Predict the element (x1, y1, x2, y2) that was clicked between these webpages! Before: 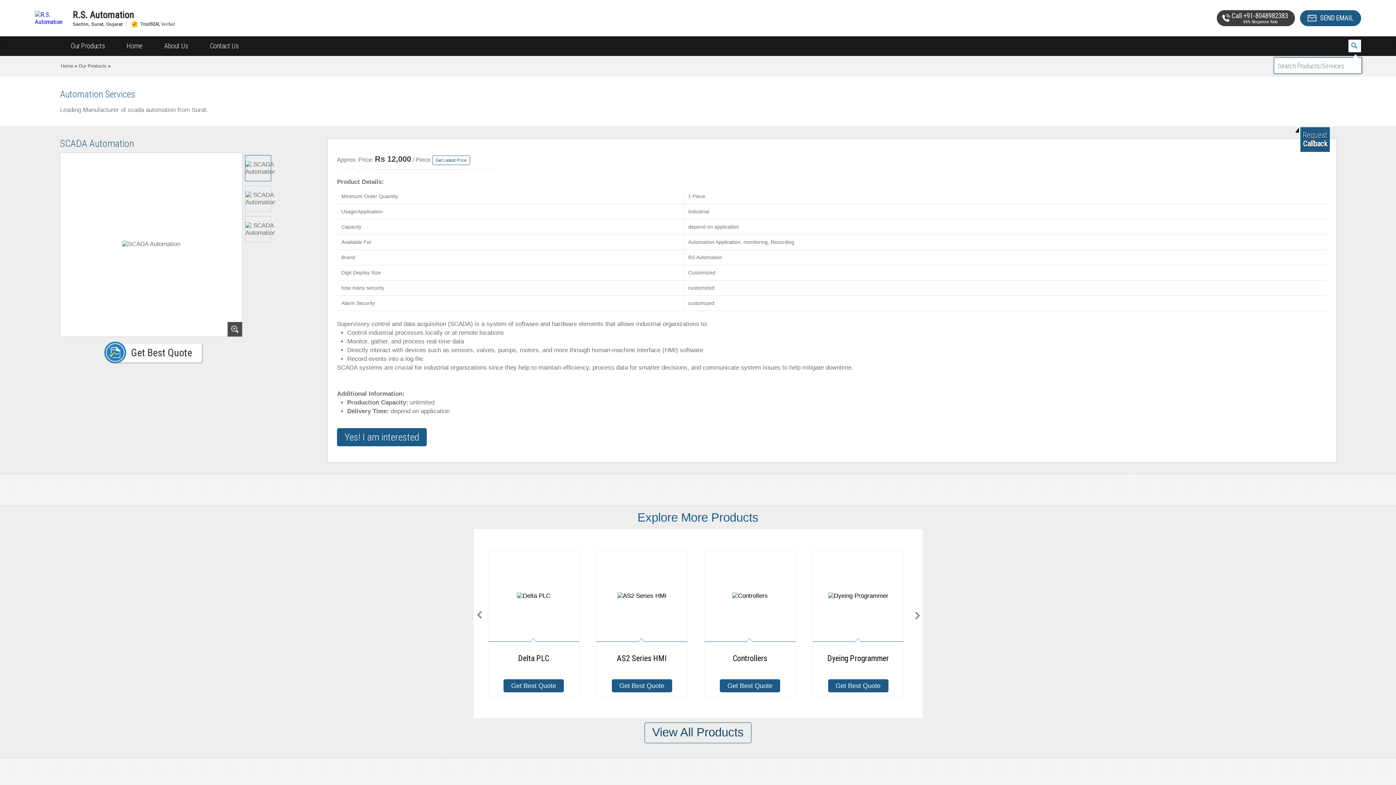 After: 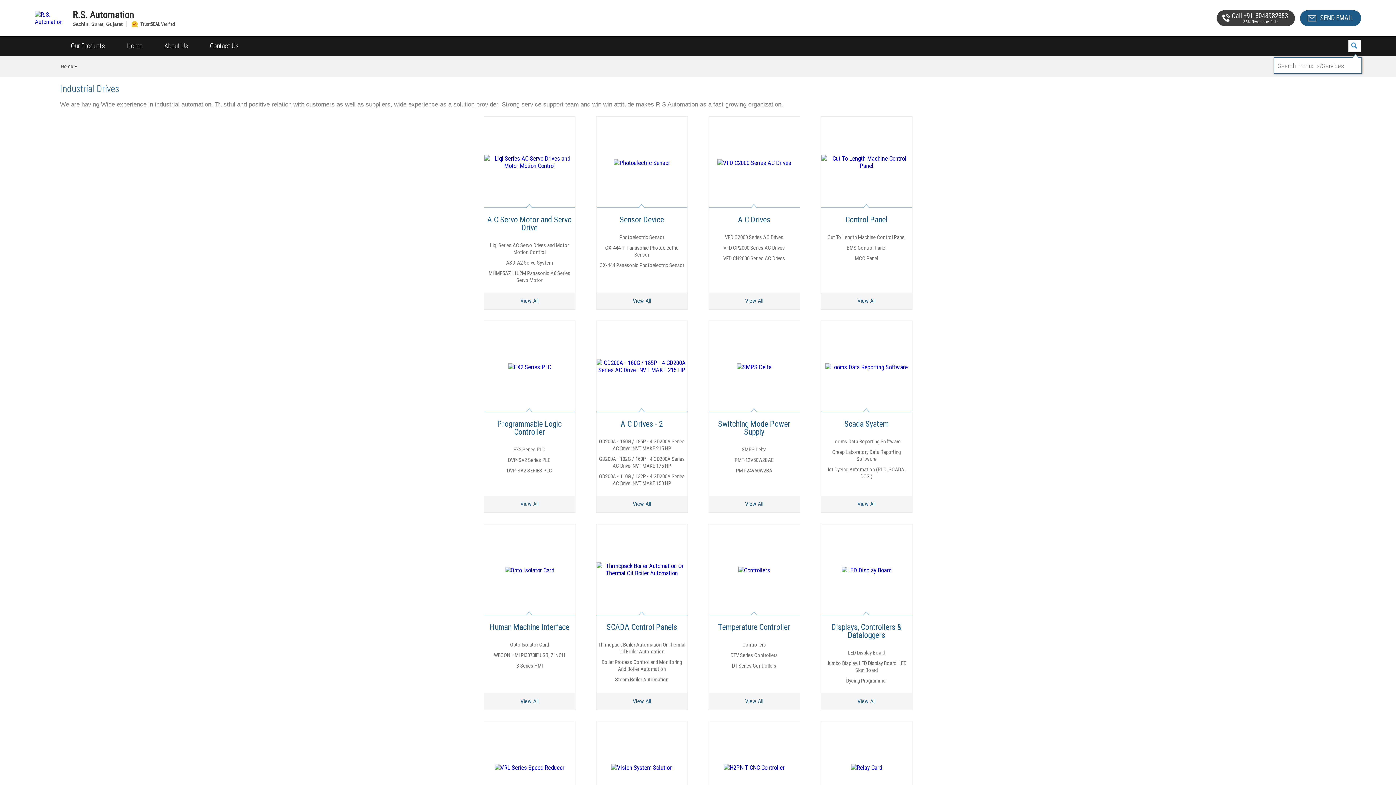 Action: label: Our Products bbox: (78, 63, 106, 68)